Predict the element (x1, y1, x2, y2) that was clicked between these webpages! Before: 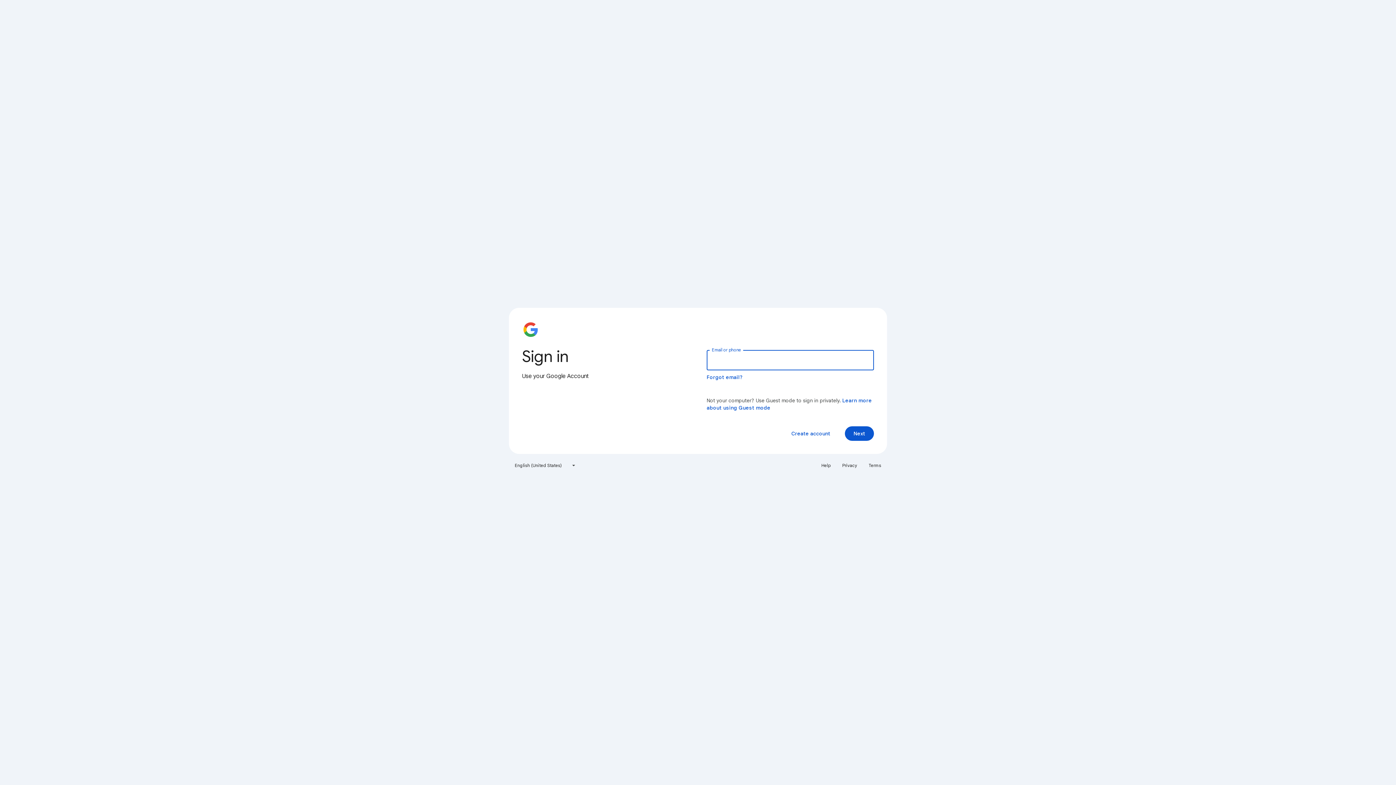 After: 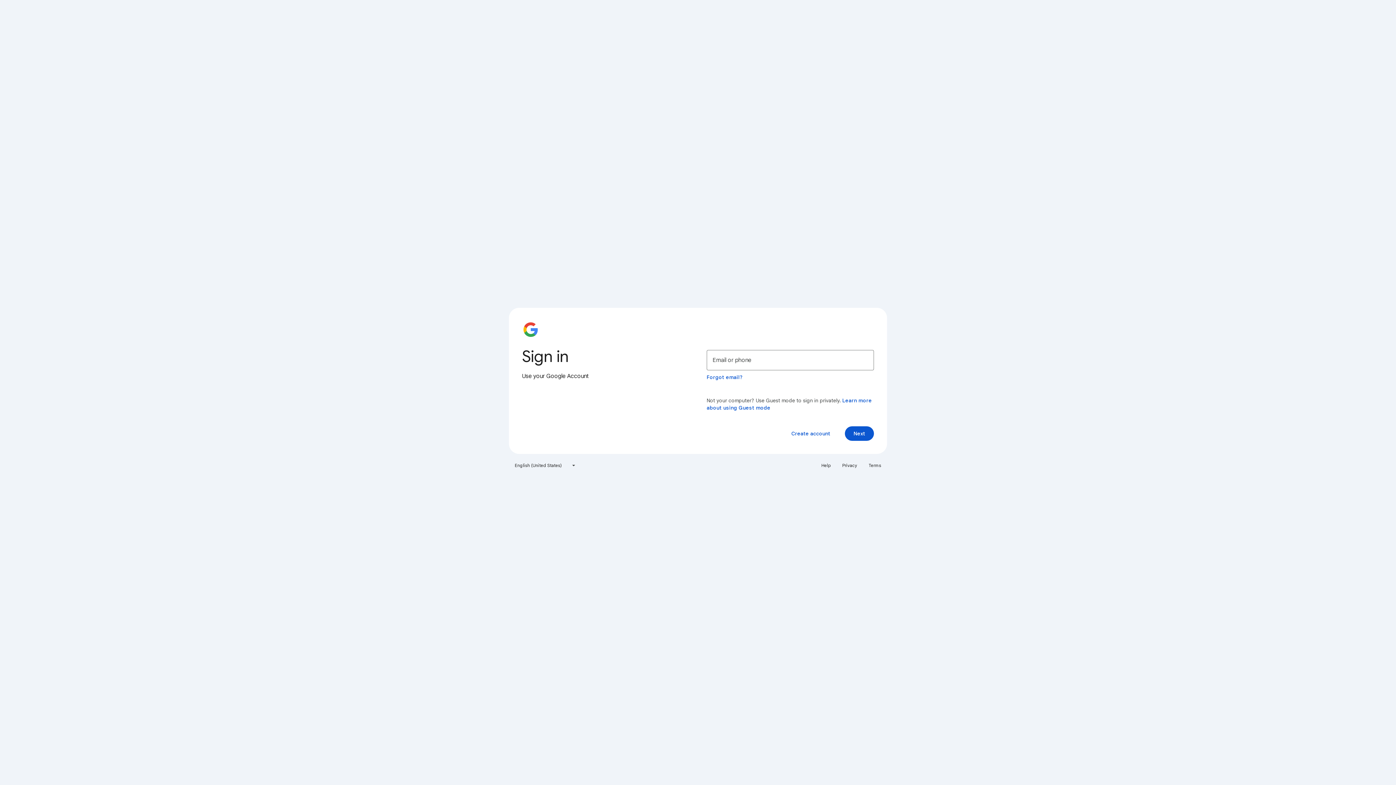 Action: bbox: (838, 460, 861, 471) label: Privacy